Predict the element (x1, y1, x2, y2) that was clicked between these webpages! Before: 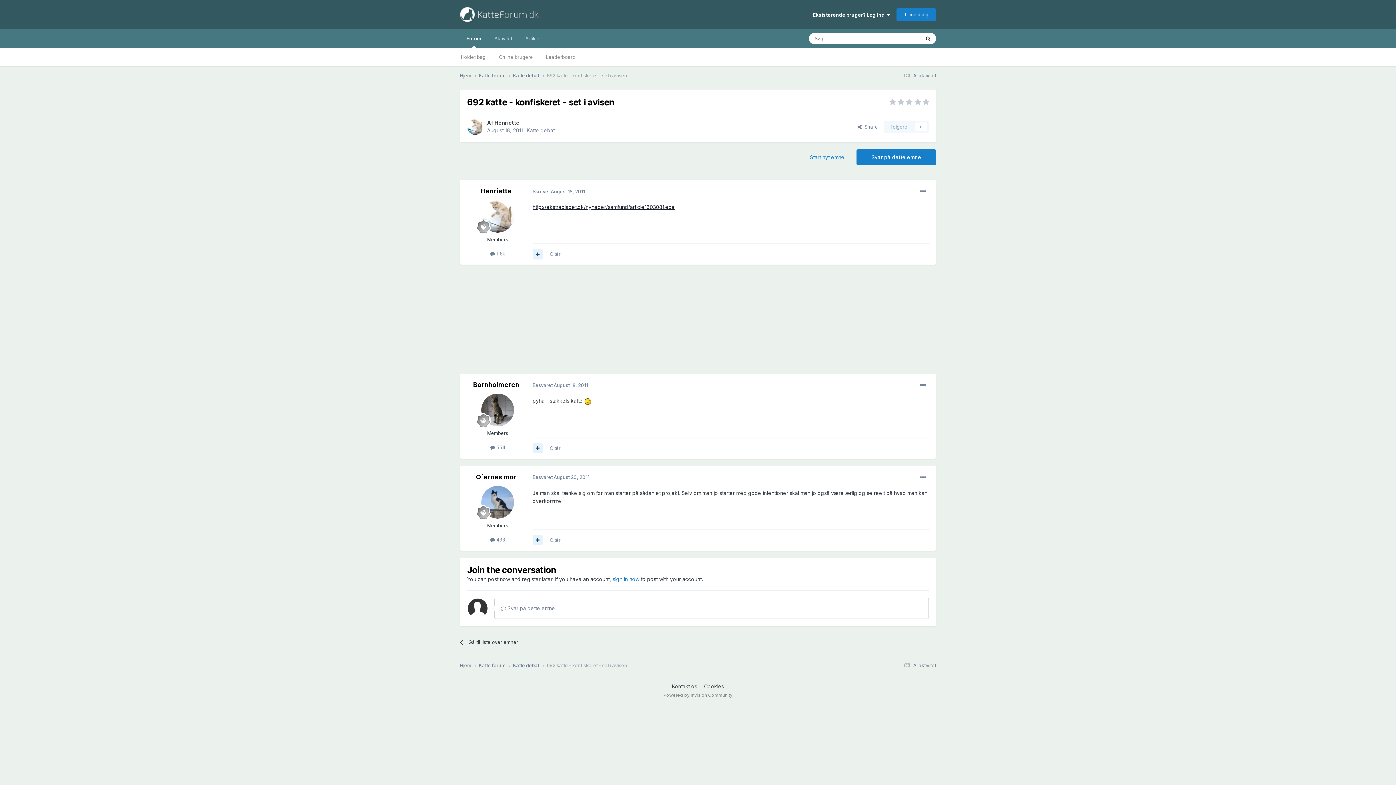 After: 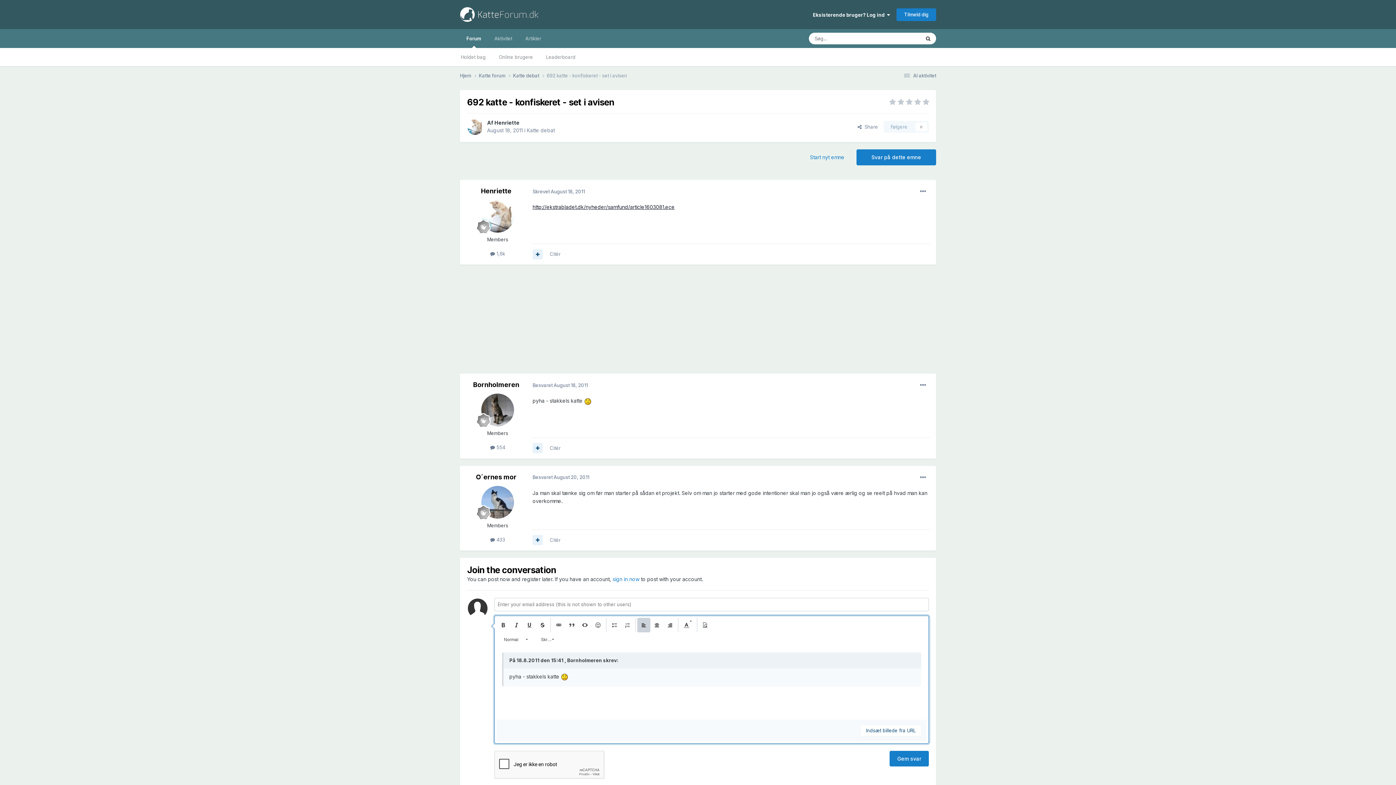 Action: bbox: (549, 445, 560, 451) label: Citér